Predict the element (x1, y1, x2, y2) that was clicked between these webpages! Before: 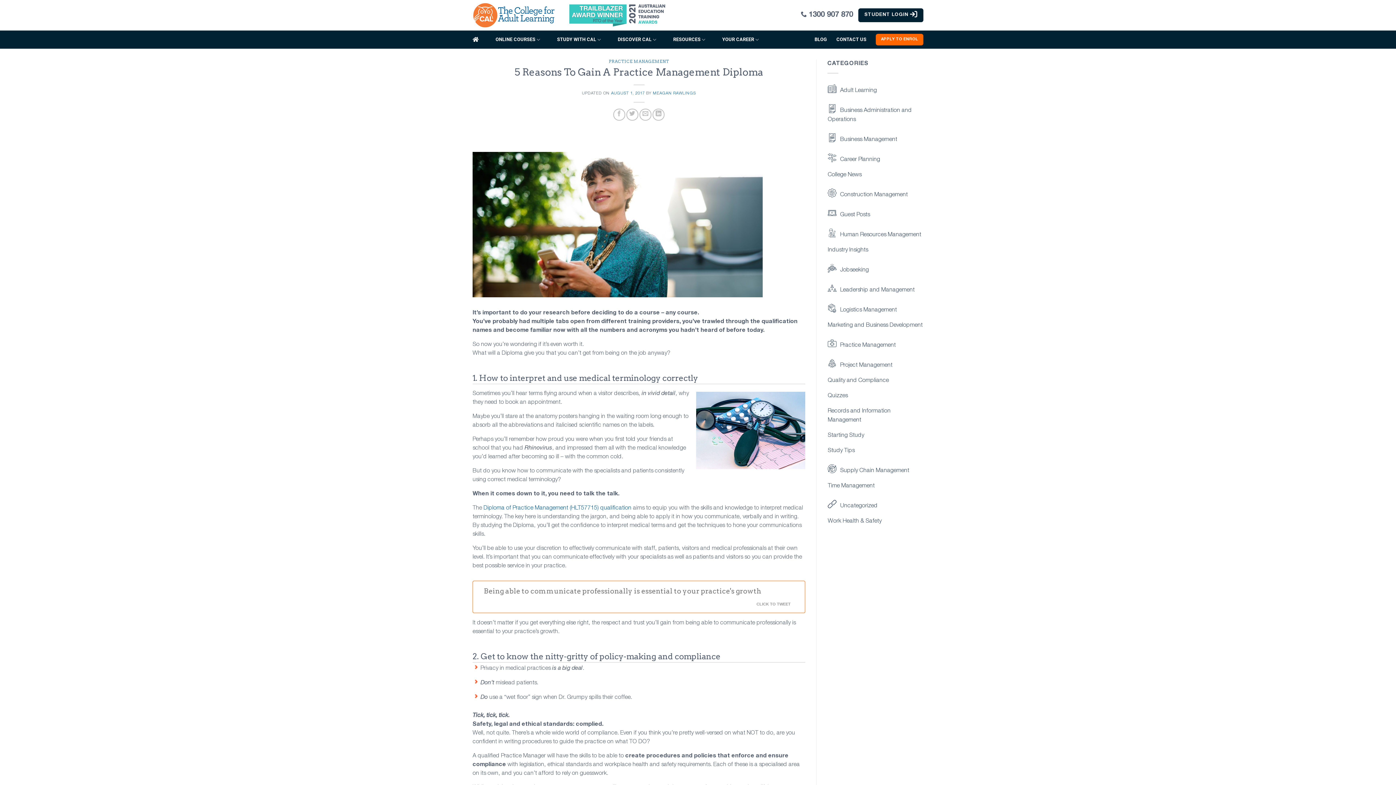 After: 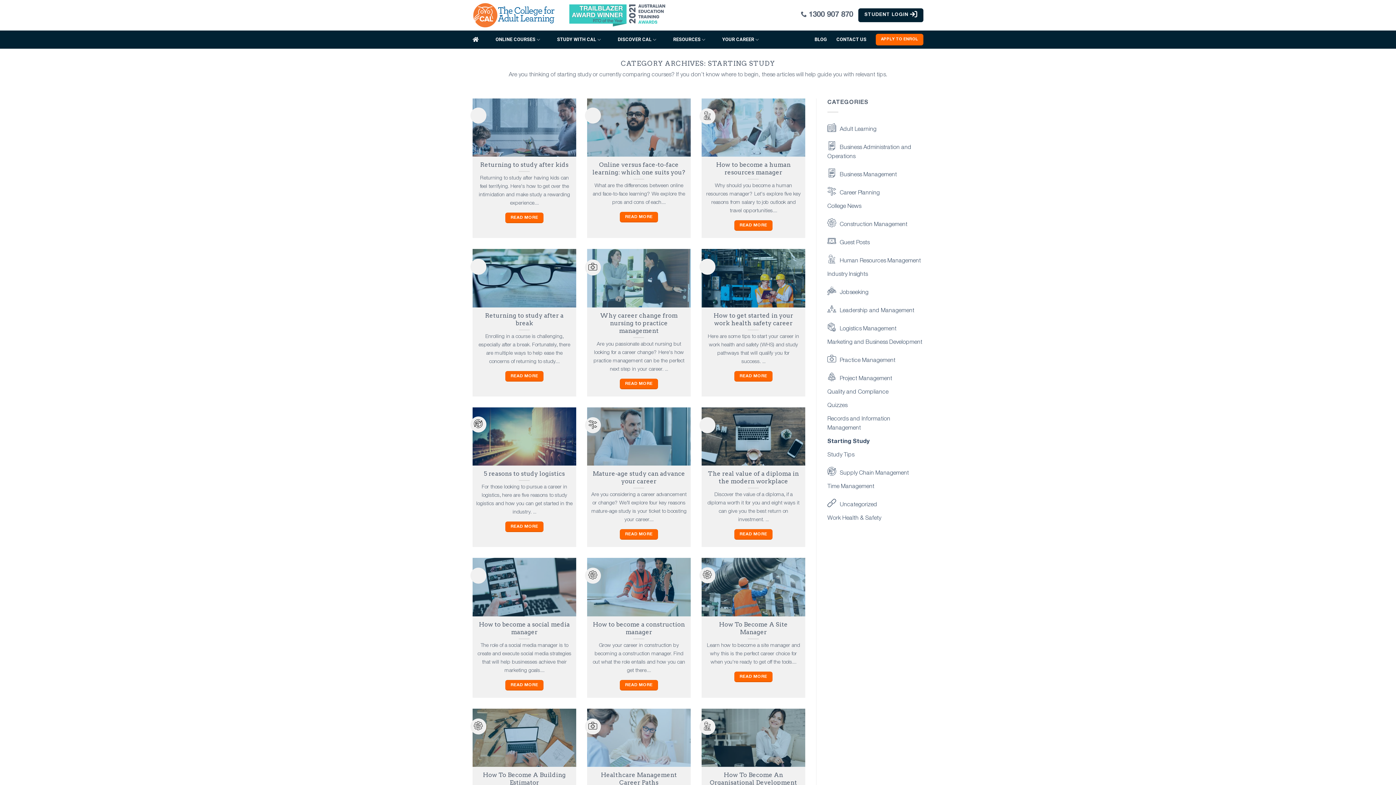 Action: label: Starting Study bbox: (828, 429, 864, 442)